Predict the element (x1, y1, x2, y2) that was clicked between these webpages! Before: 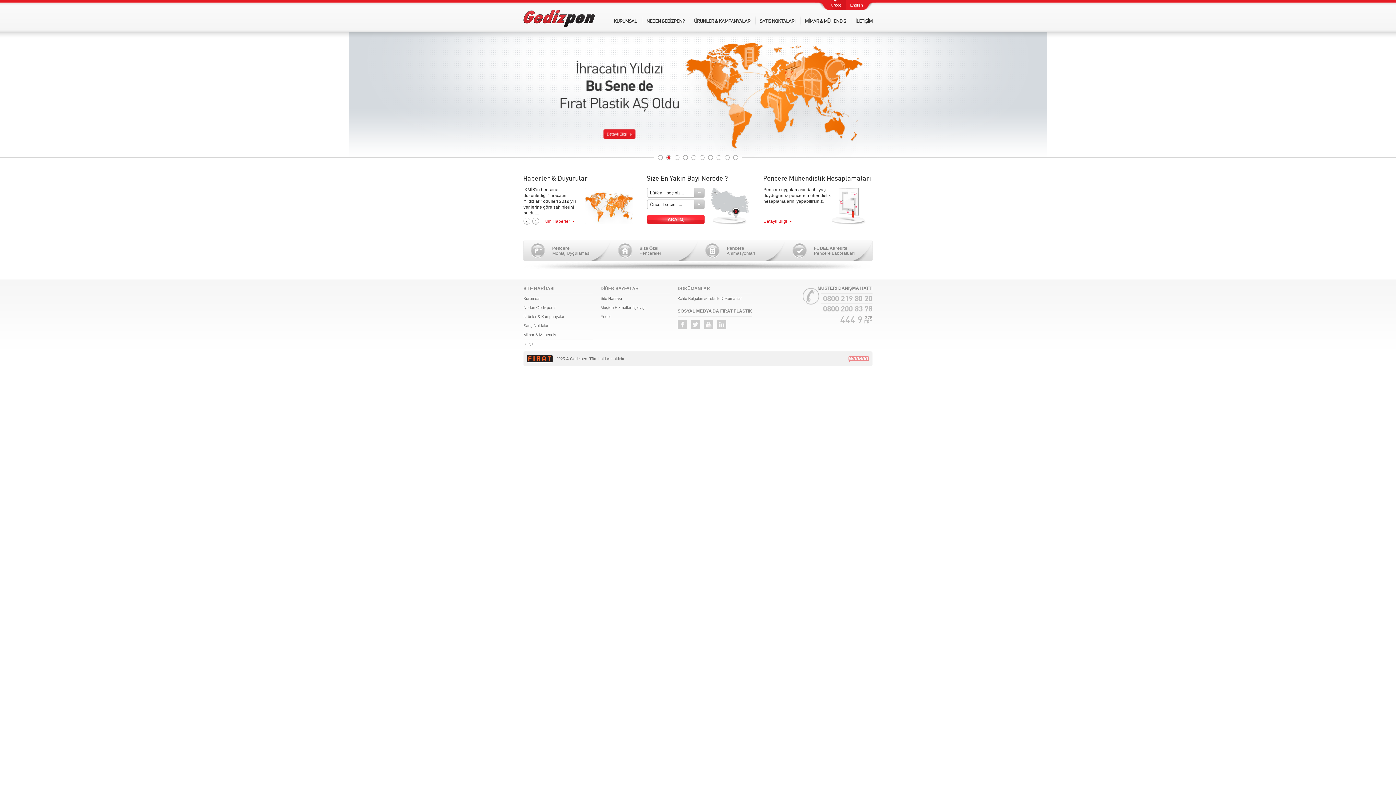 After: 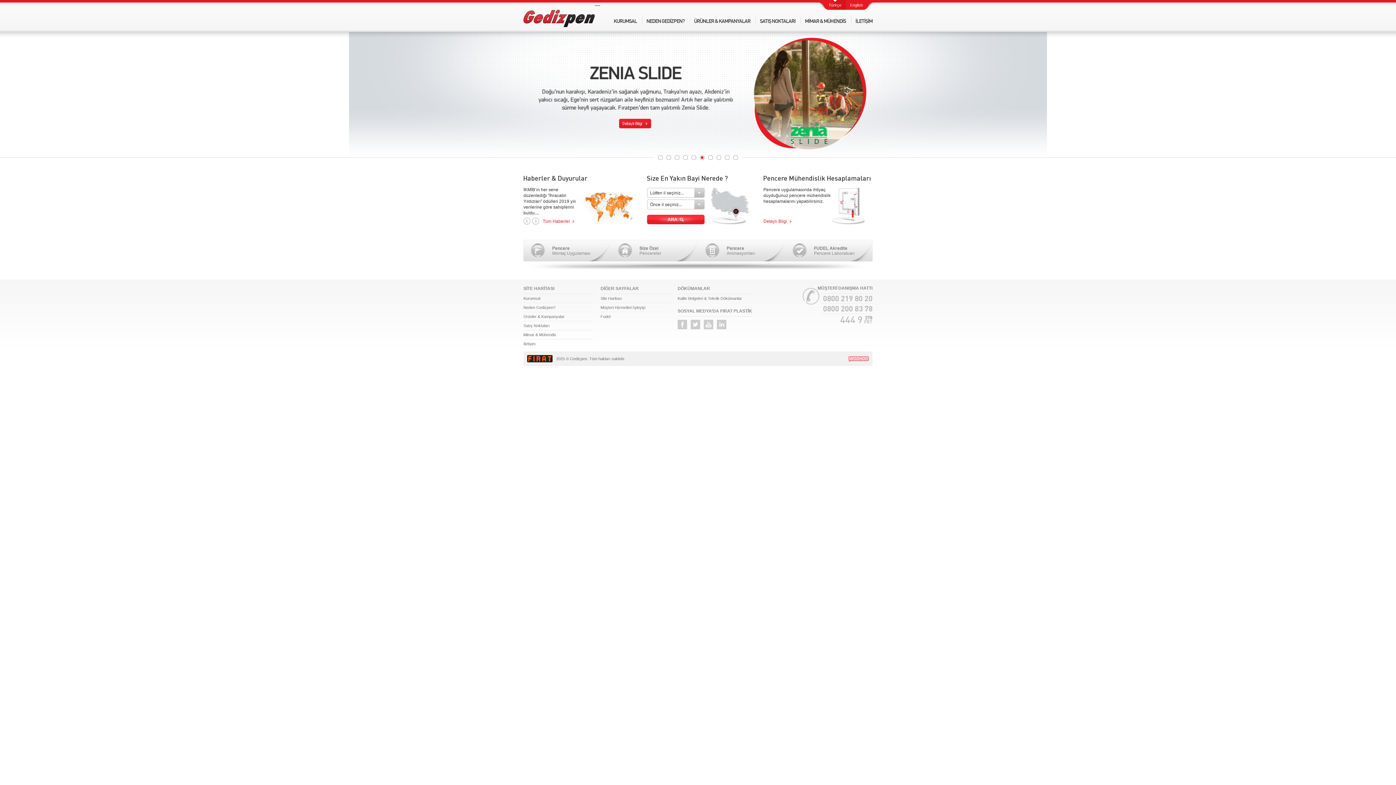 Action: bbox: (594, 1, 600, 6) label:      